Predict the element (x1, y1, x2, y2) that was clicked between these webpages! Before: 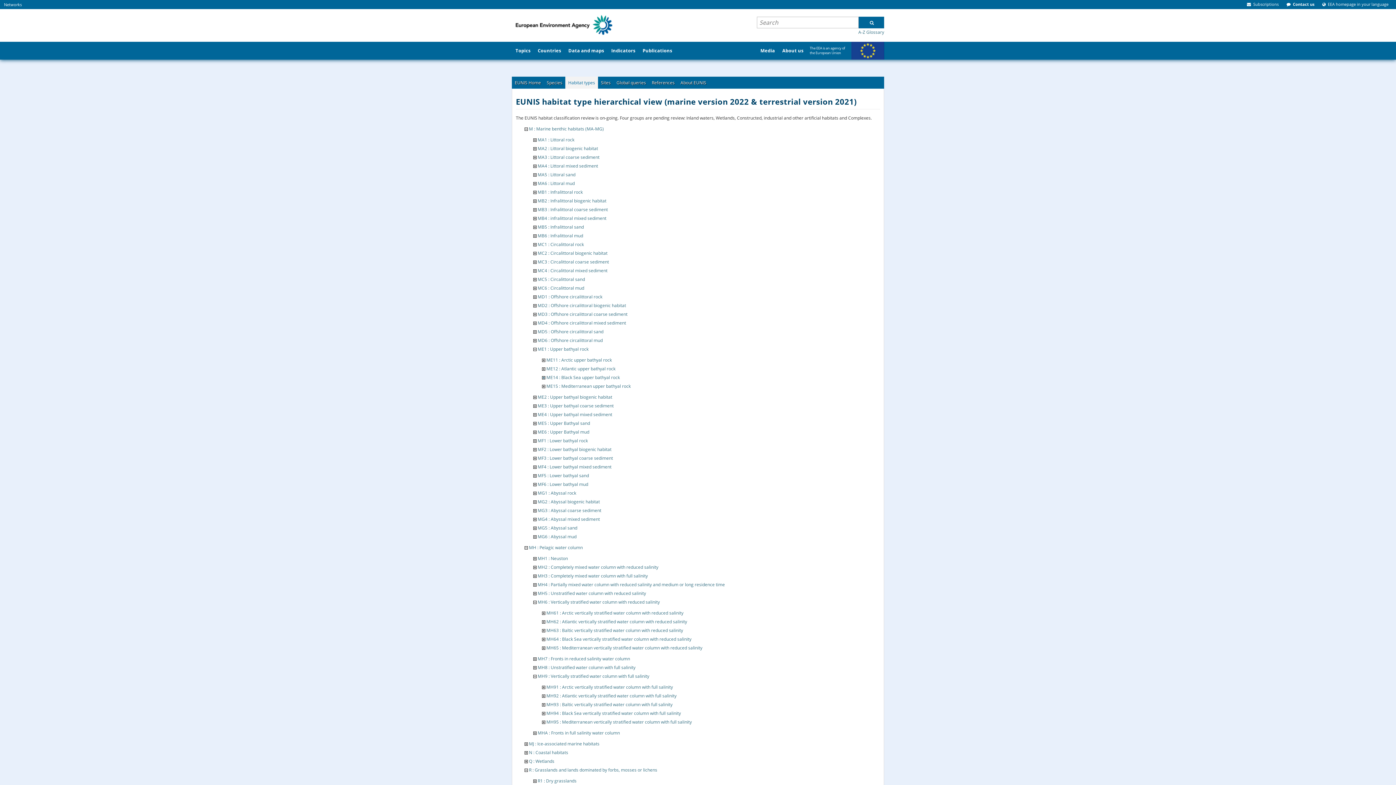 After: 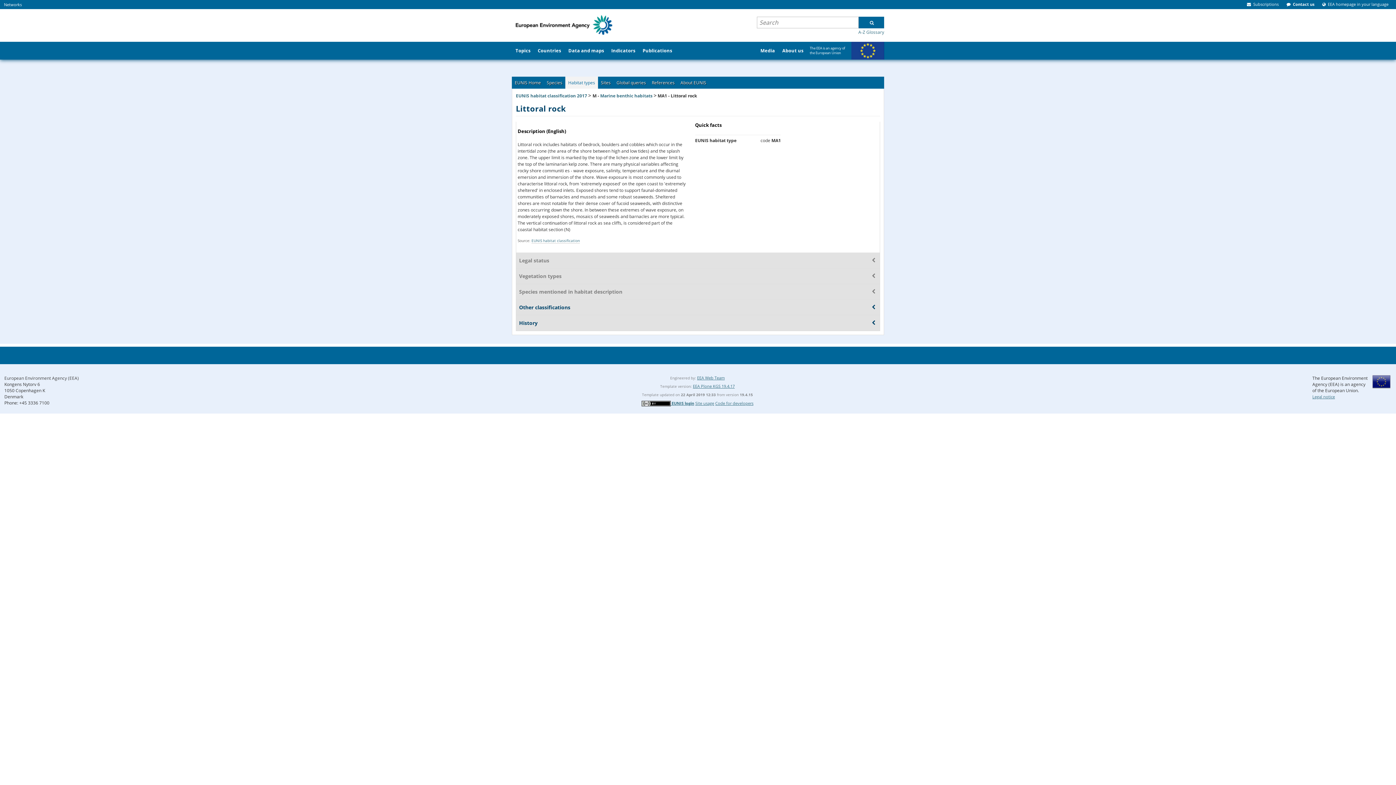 Action: bbox: (537, 136, 574, 142) label: MA1 : Littoral rock